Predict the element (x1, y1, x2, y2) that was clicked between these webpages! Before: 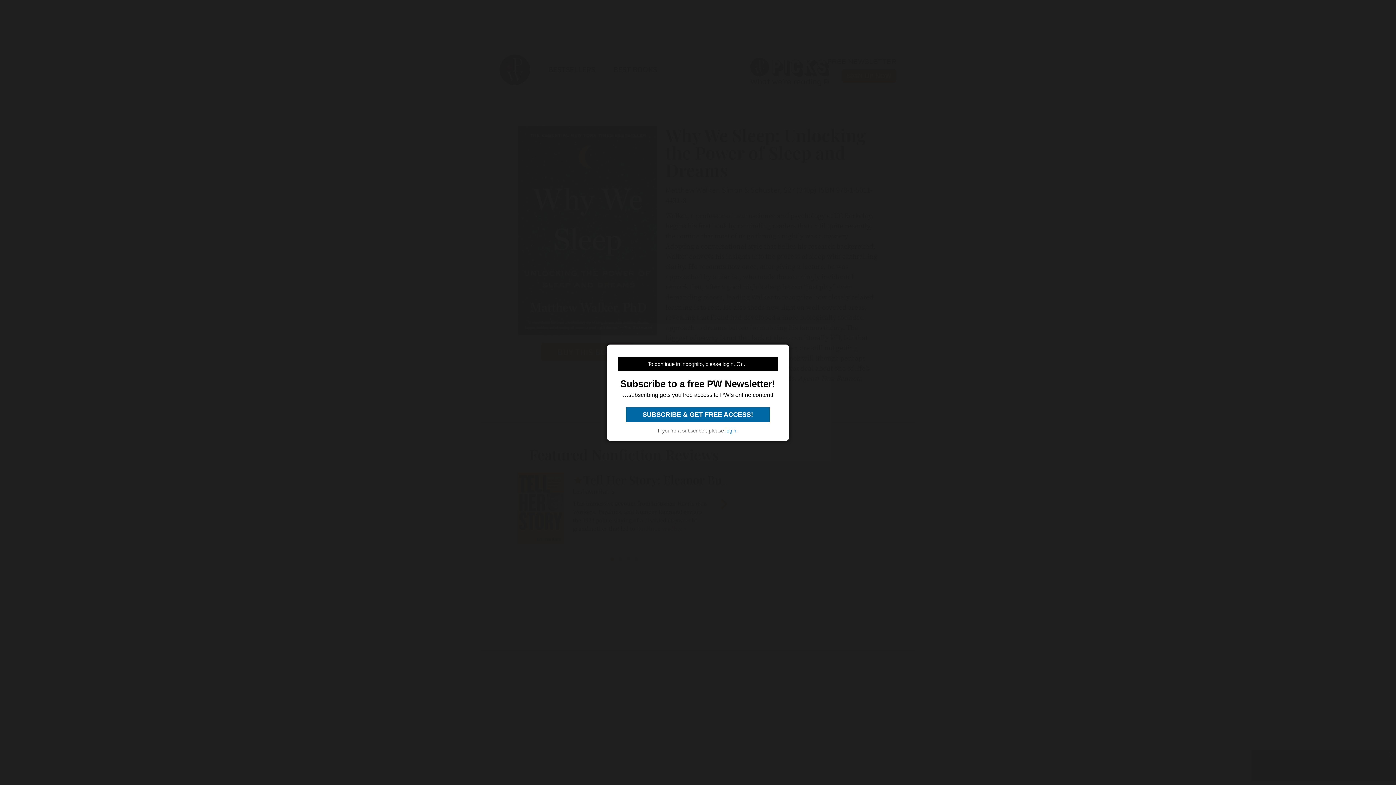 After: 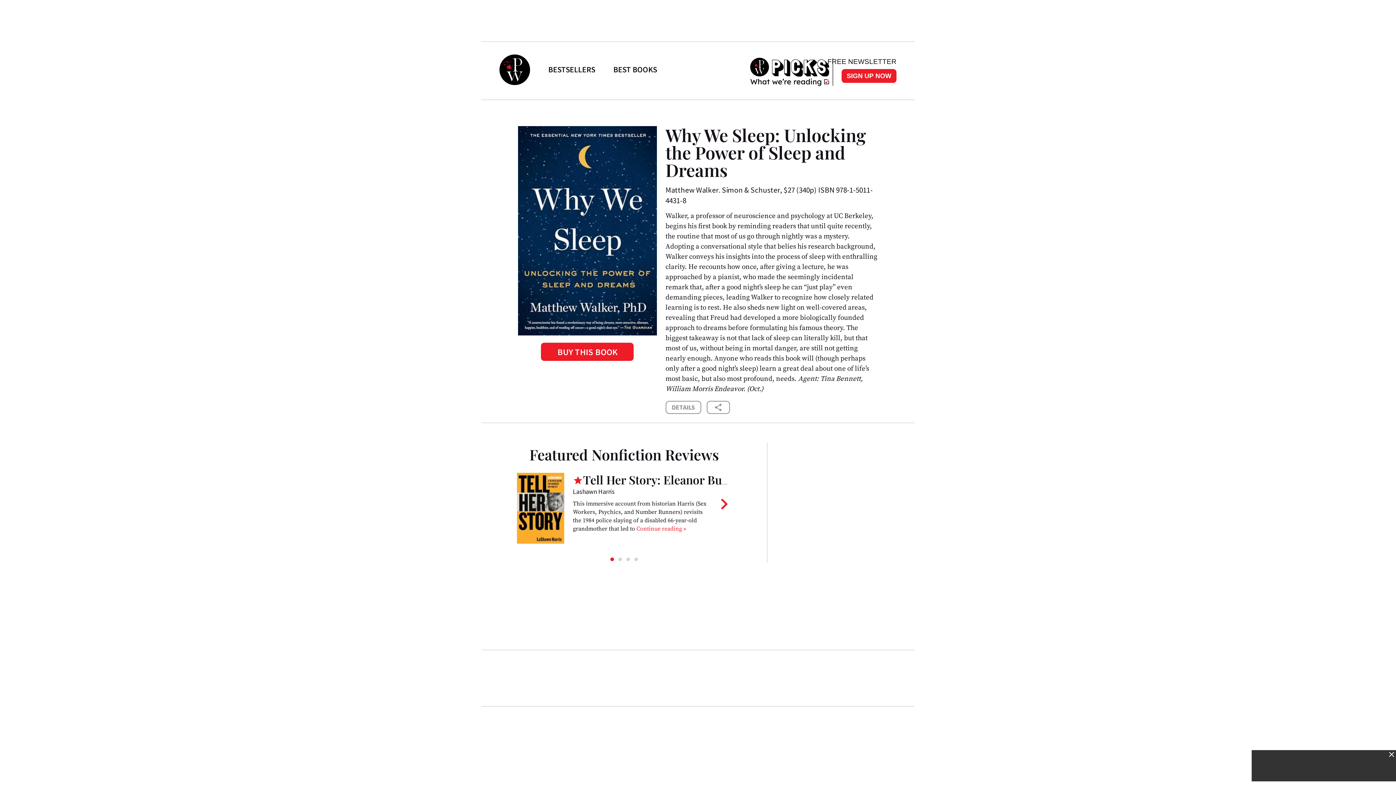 Action: bbox: (725, 427, 736, 433) label: login